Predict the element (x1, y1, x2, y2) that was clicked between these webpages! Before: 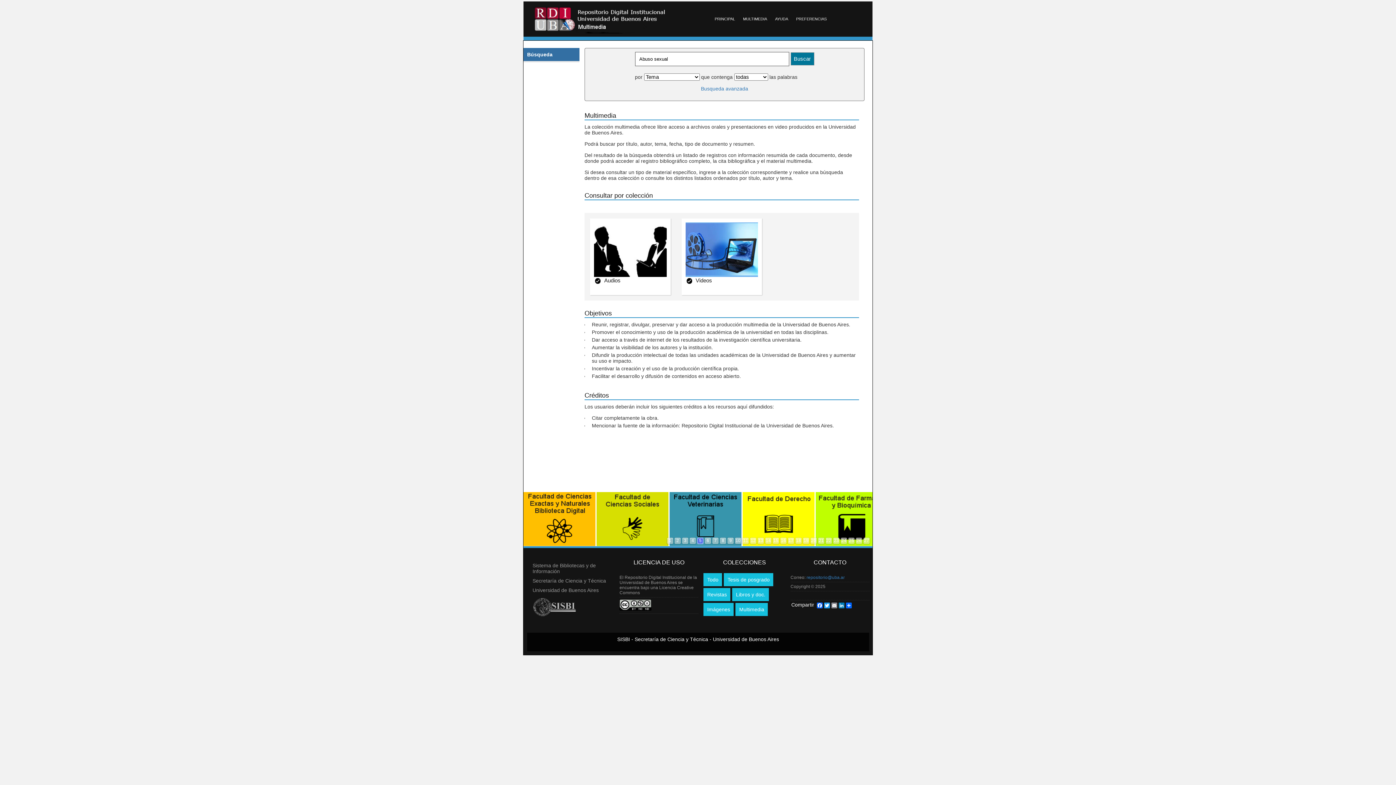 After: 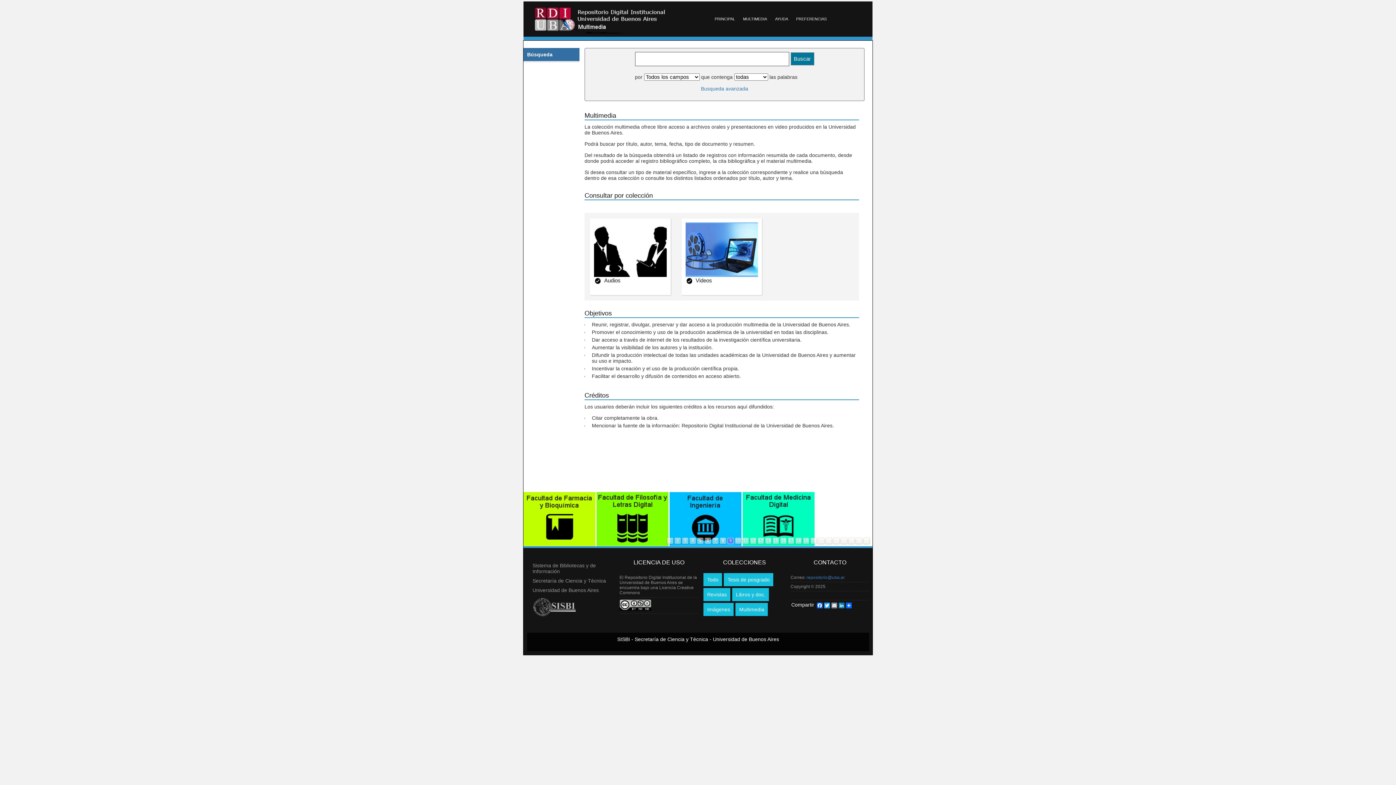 Action: bbox: (735, 603, 768, 616) label: Multimedia